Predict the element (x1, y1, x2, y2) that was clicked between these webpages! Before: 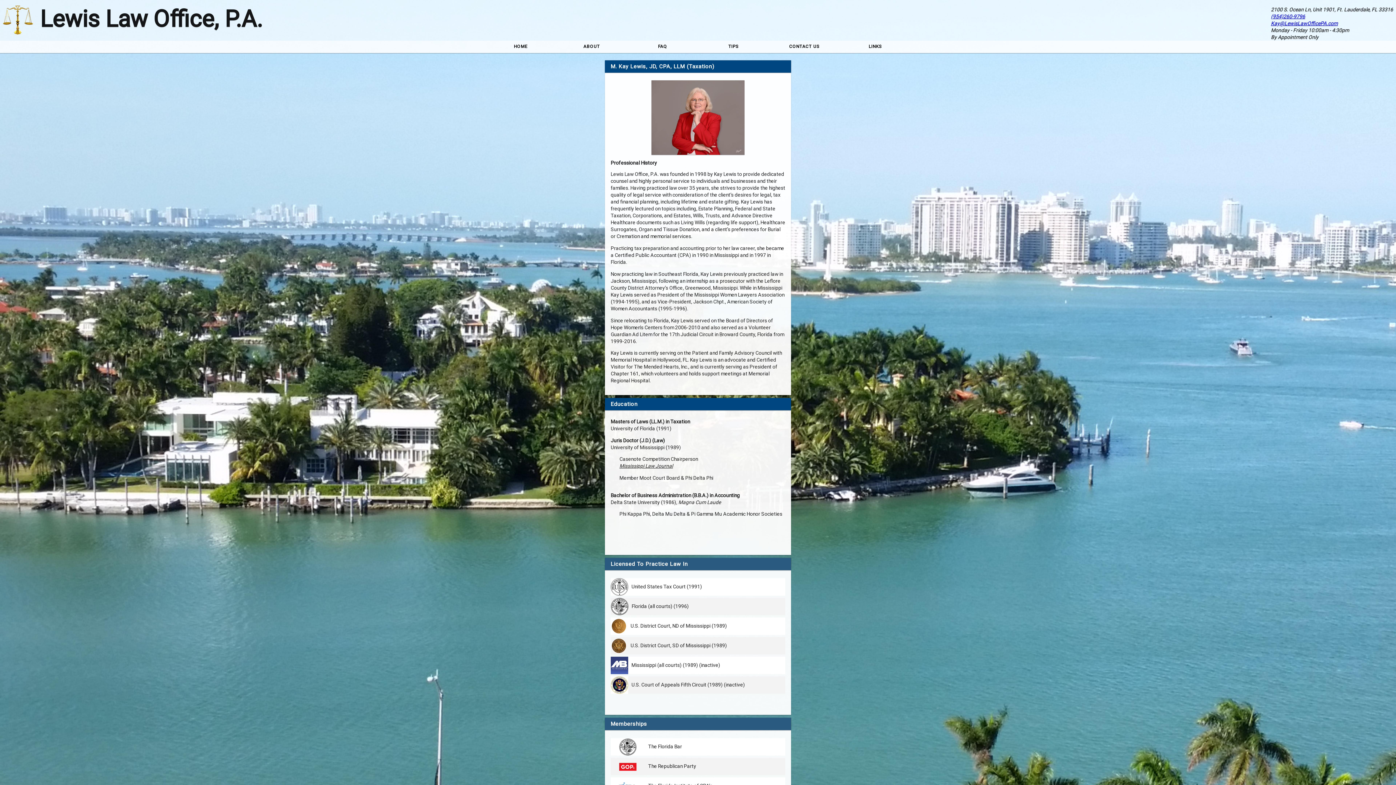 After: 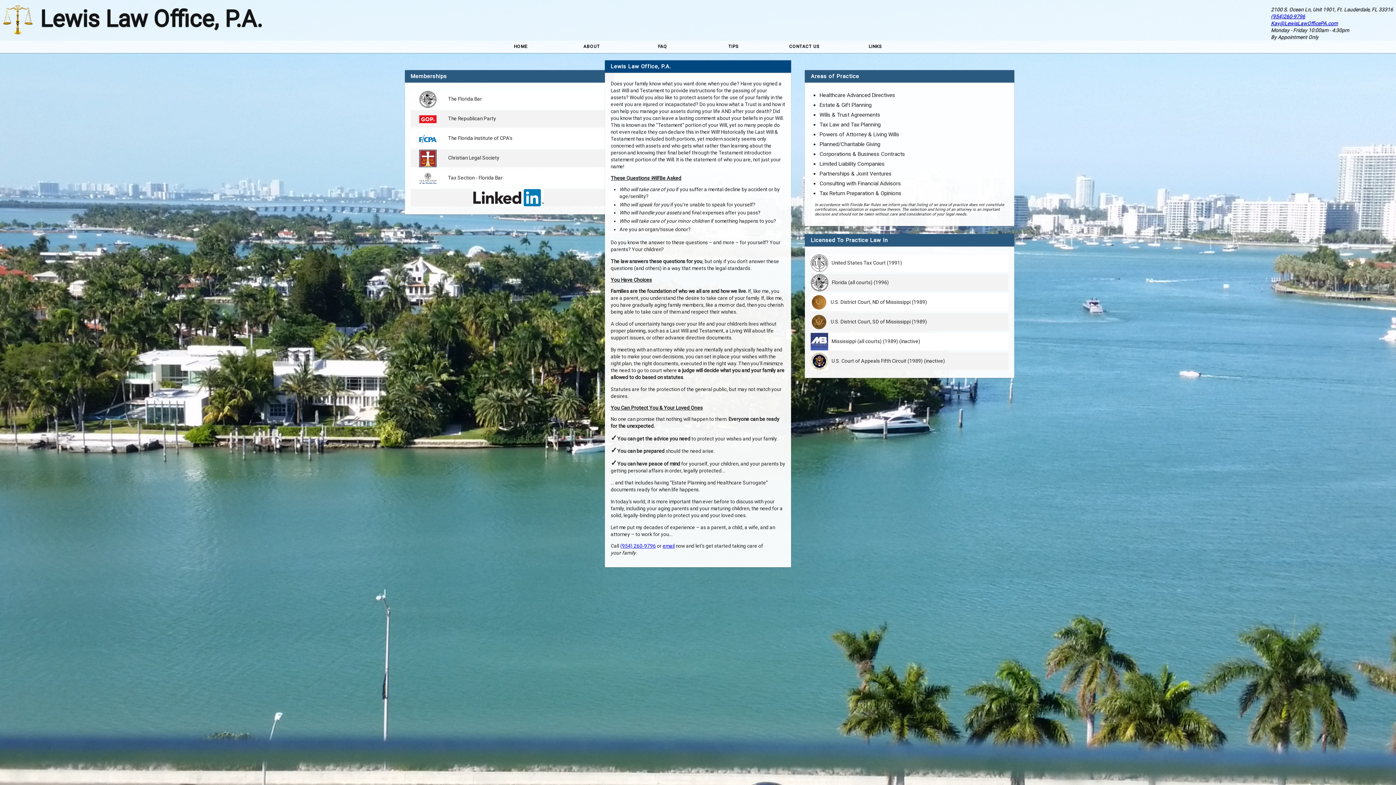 Action: label: HOME bbox: (486, 40, 555, 52)